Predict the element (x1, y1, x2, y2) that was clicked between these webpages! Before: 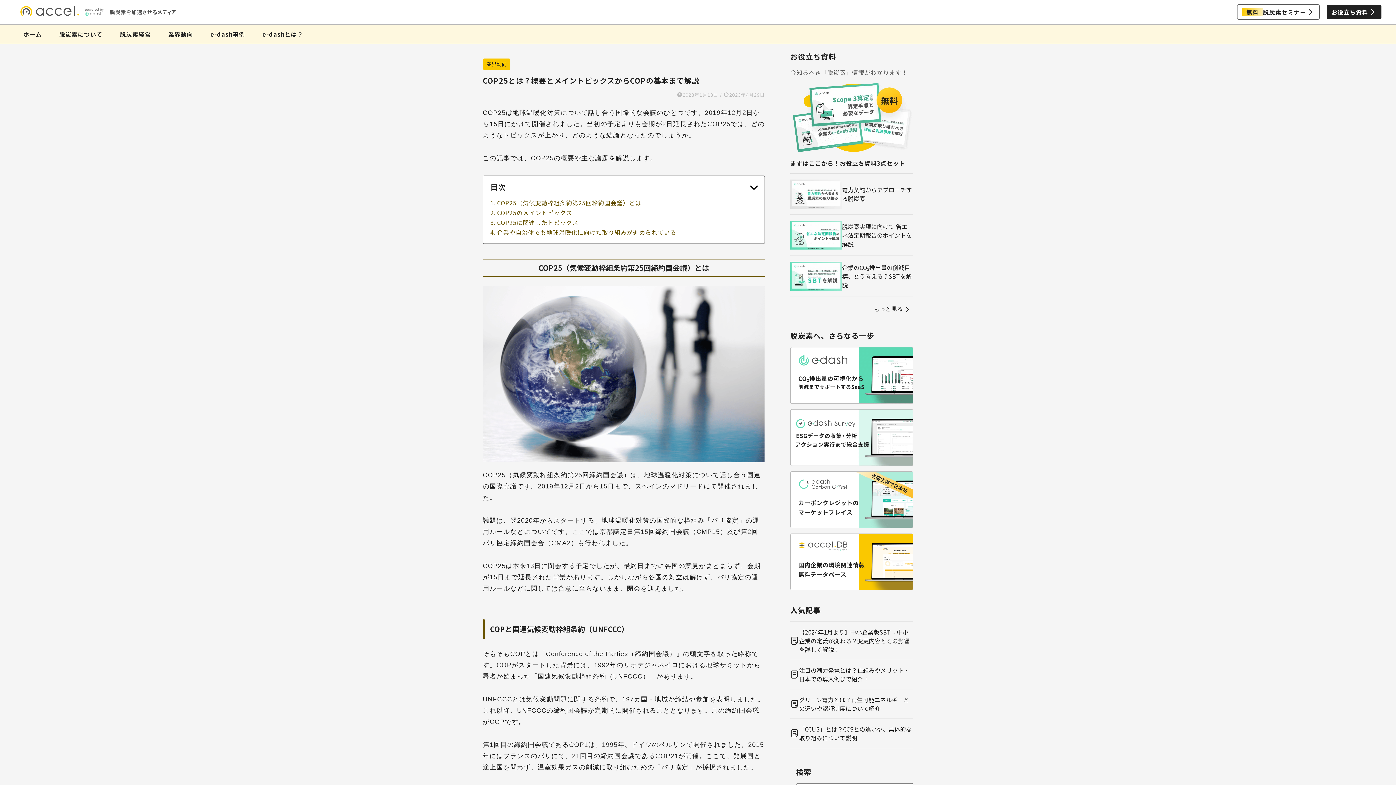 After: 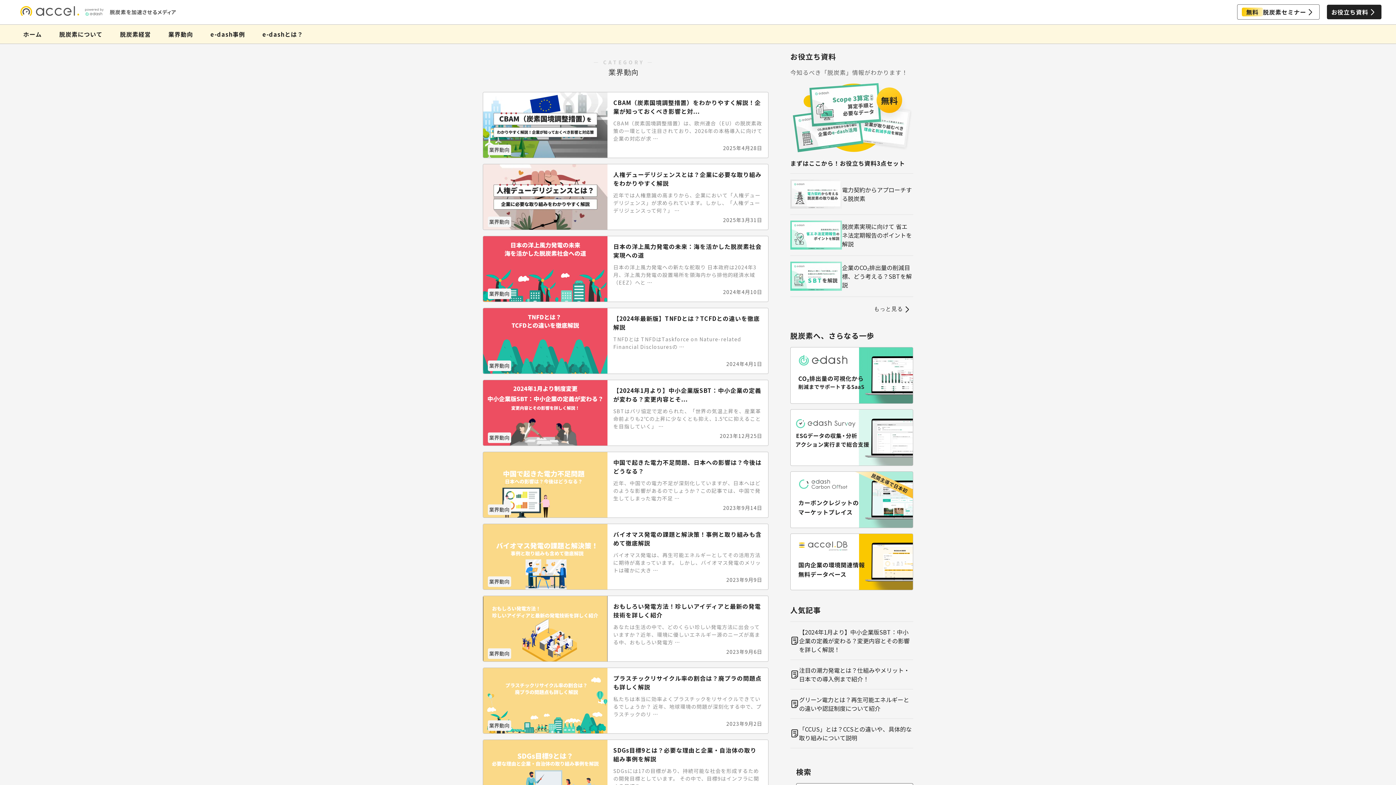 Action: bbox: (159, 24, 201, 43) label: 業界動向